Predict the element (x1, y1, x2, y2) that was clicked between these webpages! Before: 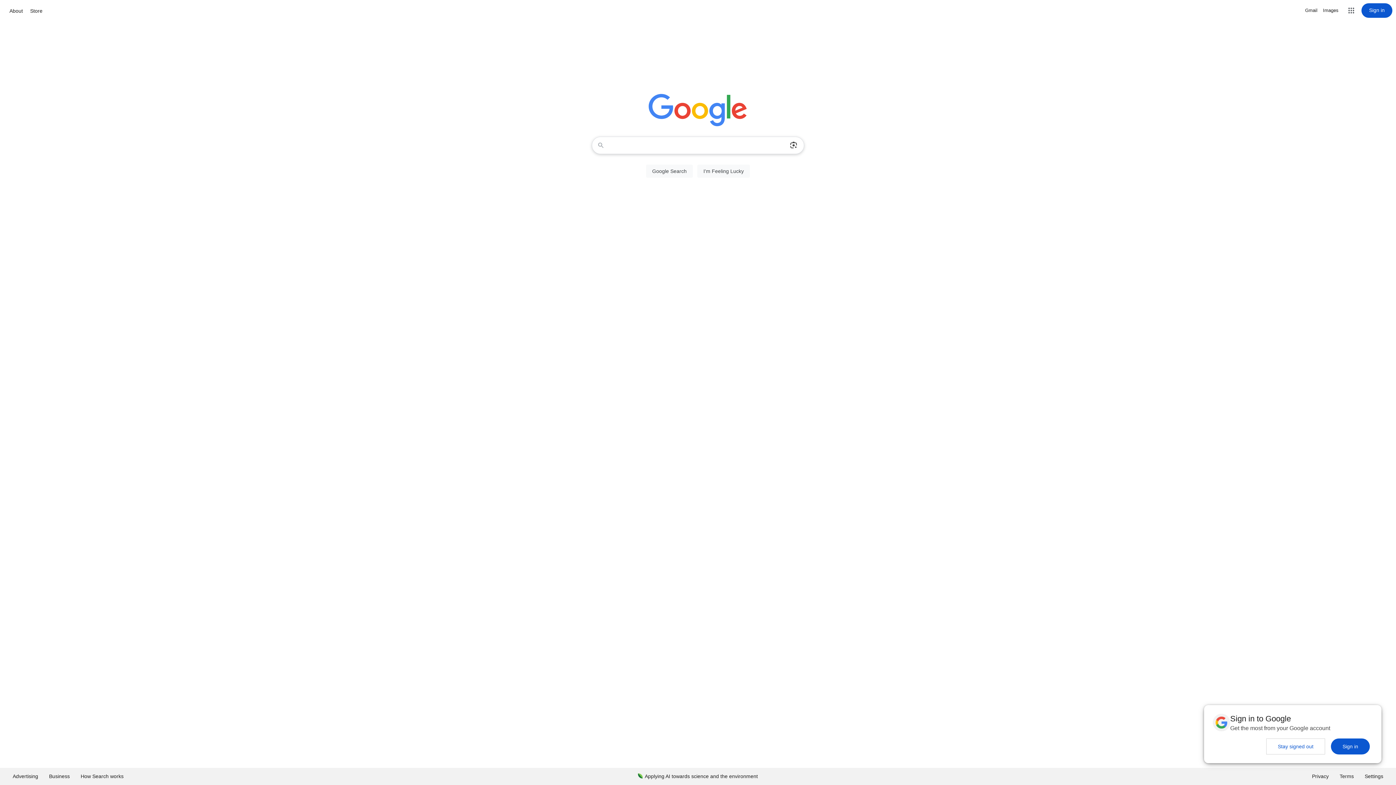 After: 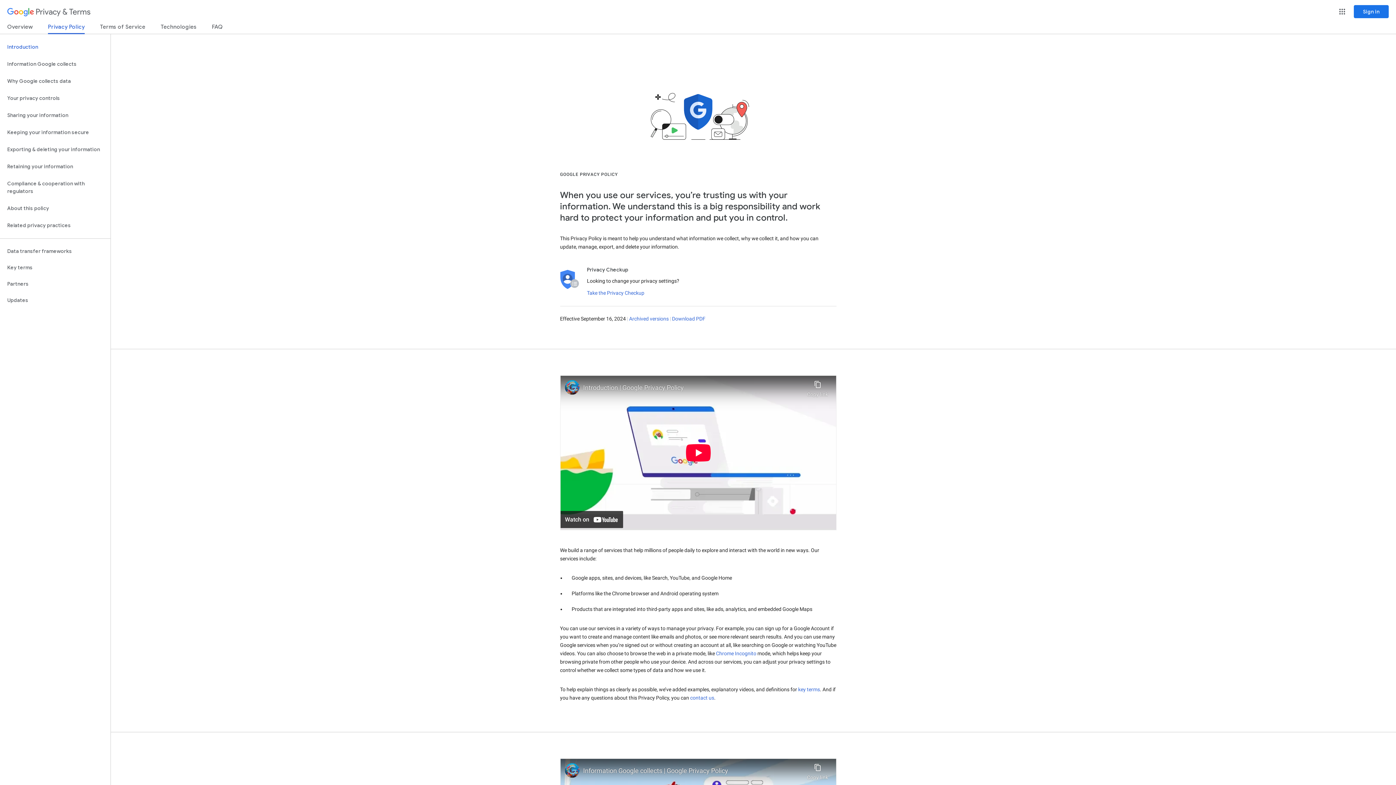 Action: bbox: (1306, 768, 1334, 785) label: Privacy